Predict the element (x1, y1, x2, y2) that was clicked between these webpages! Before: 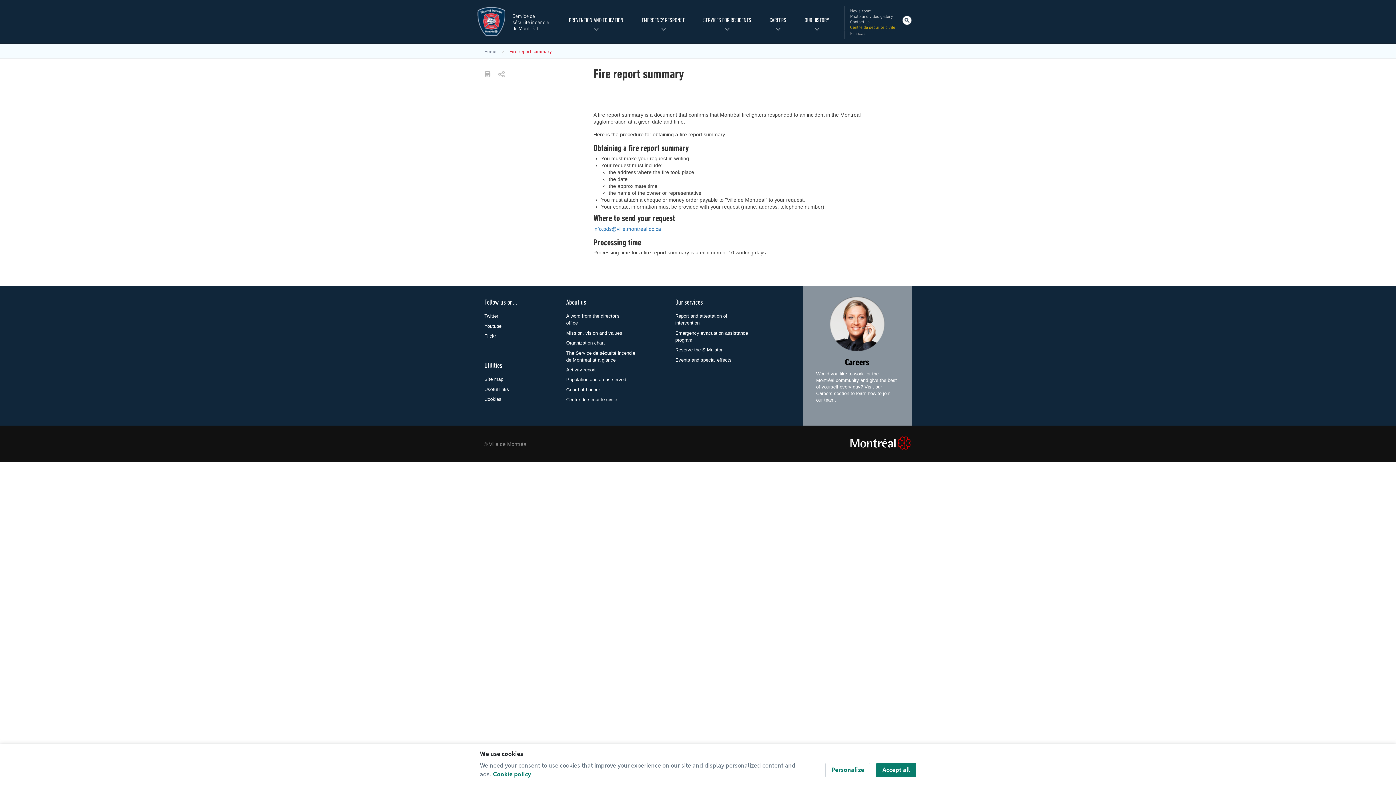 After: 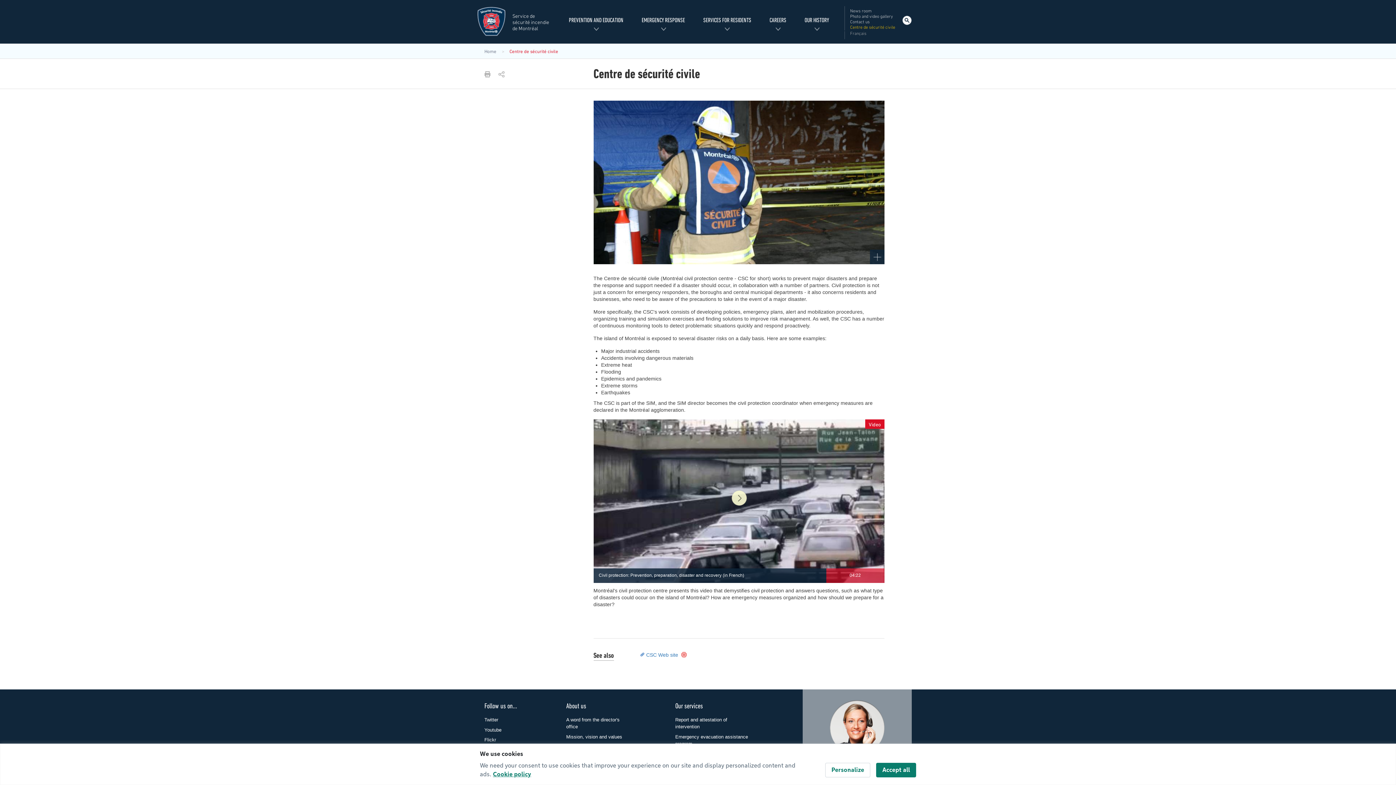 Action: label: Centre de sécurité civile bbox: (566, 393, 625, 406)